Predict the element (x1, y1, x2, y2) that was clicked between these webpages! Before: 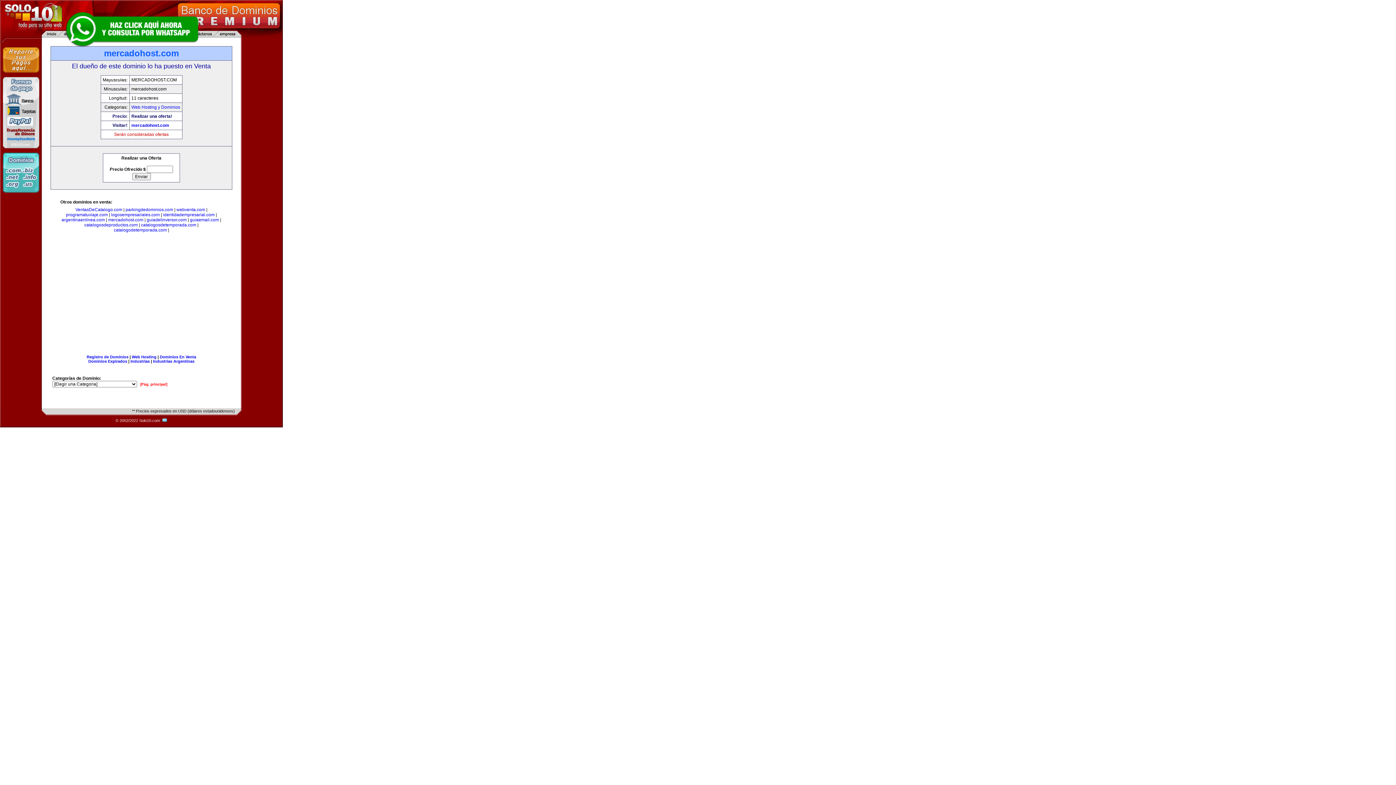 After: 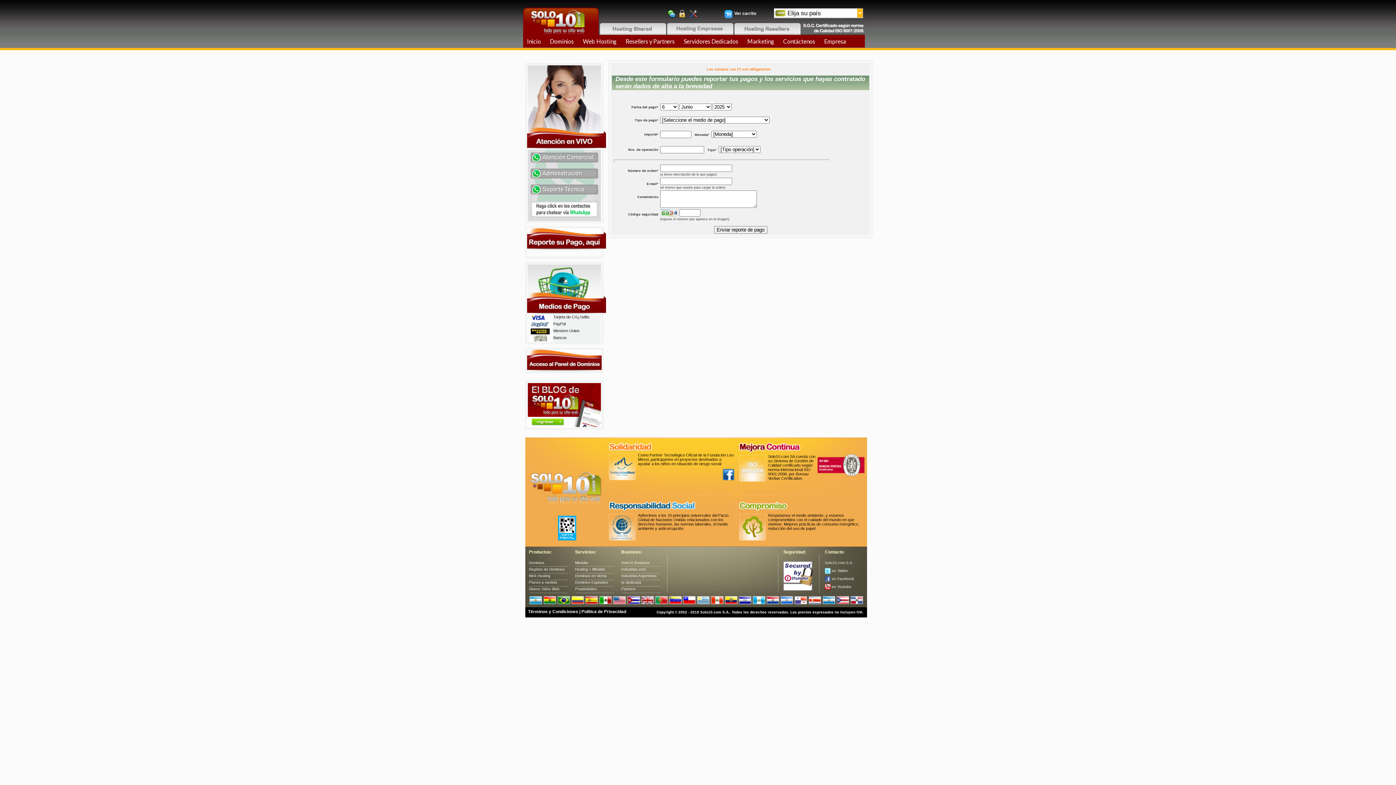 Action: bbox: (2, 73, 39, 78)